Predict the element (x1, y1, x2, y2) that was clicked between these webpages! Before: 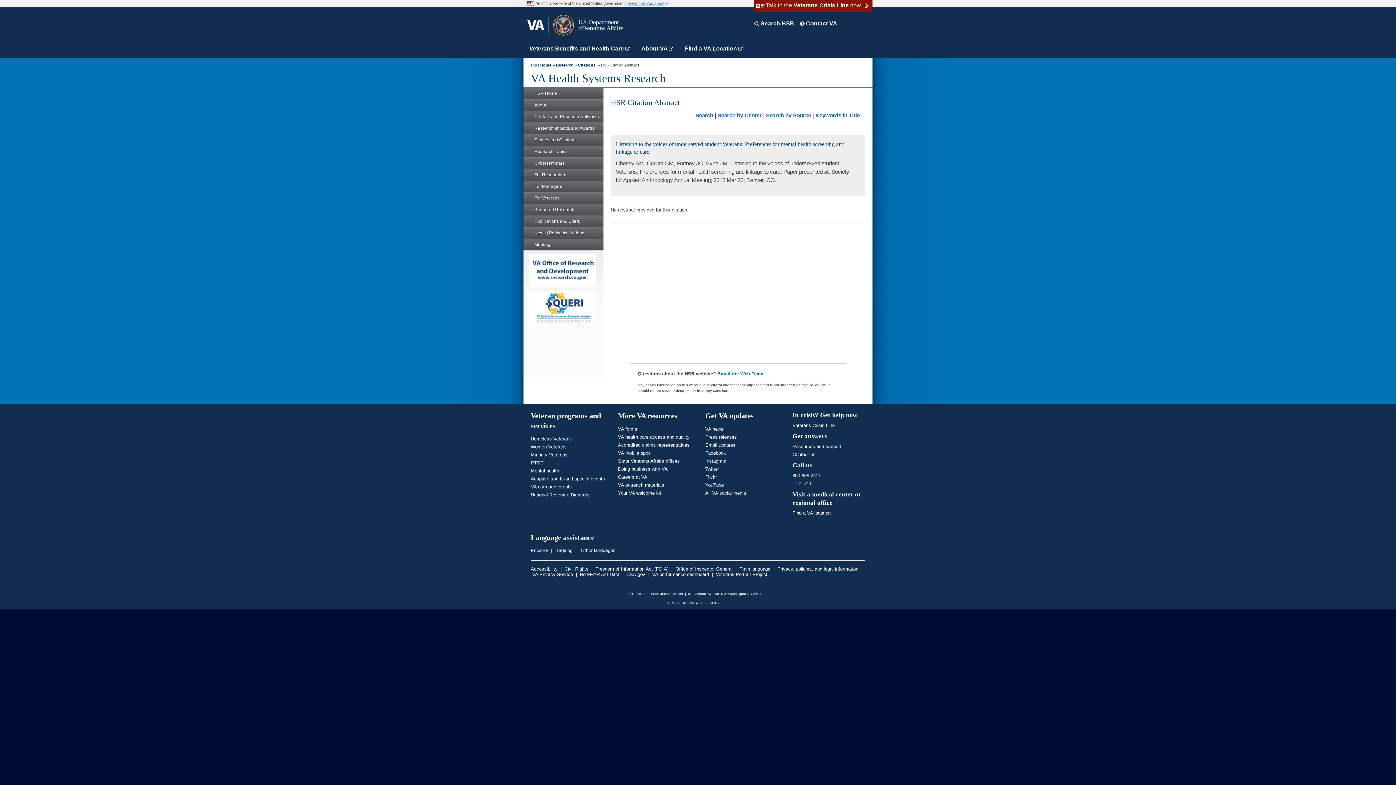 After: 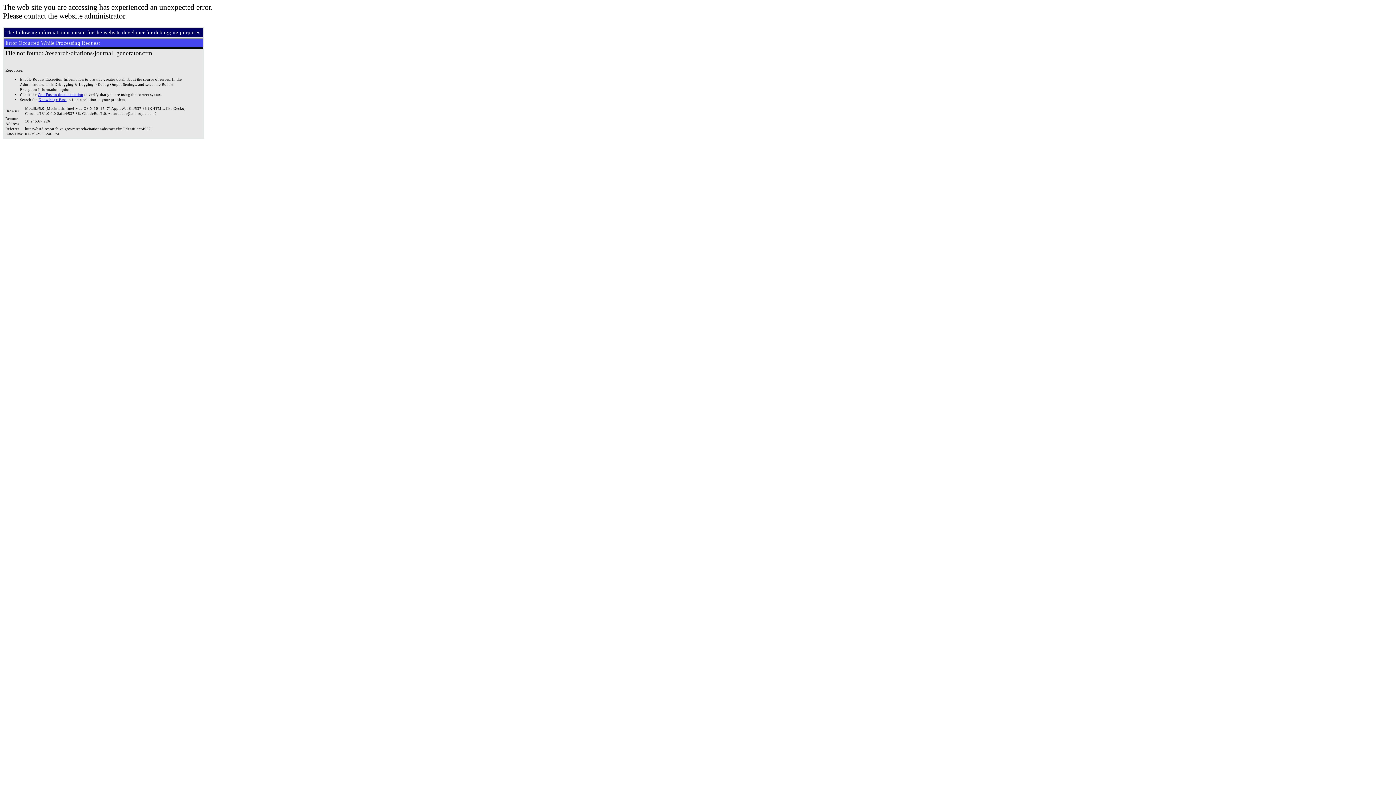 Action: label: Search by Source bbox: (766, 112, 811, 118)